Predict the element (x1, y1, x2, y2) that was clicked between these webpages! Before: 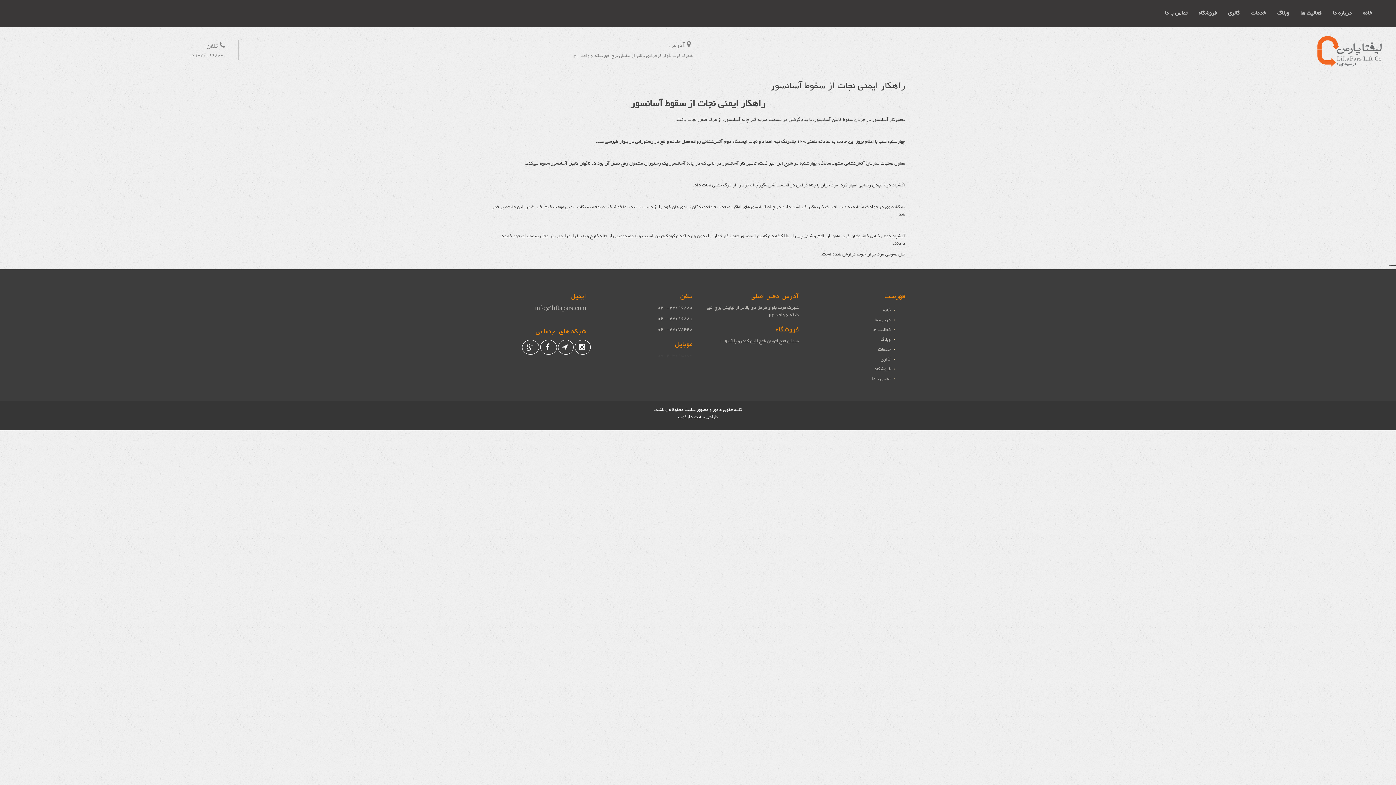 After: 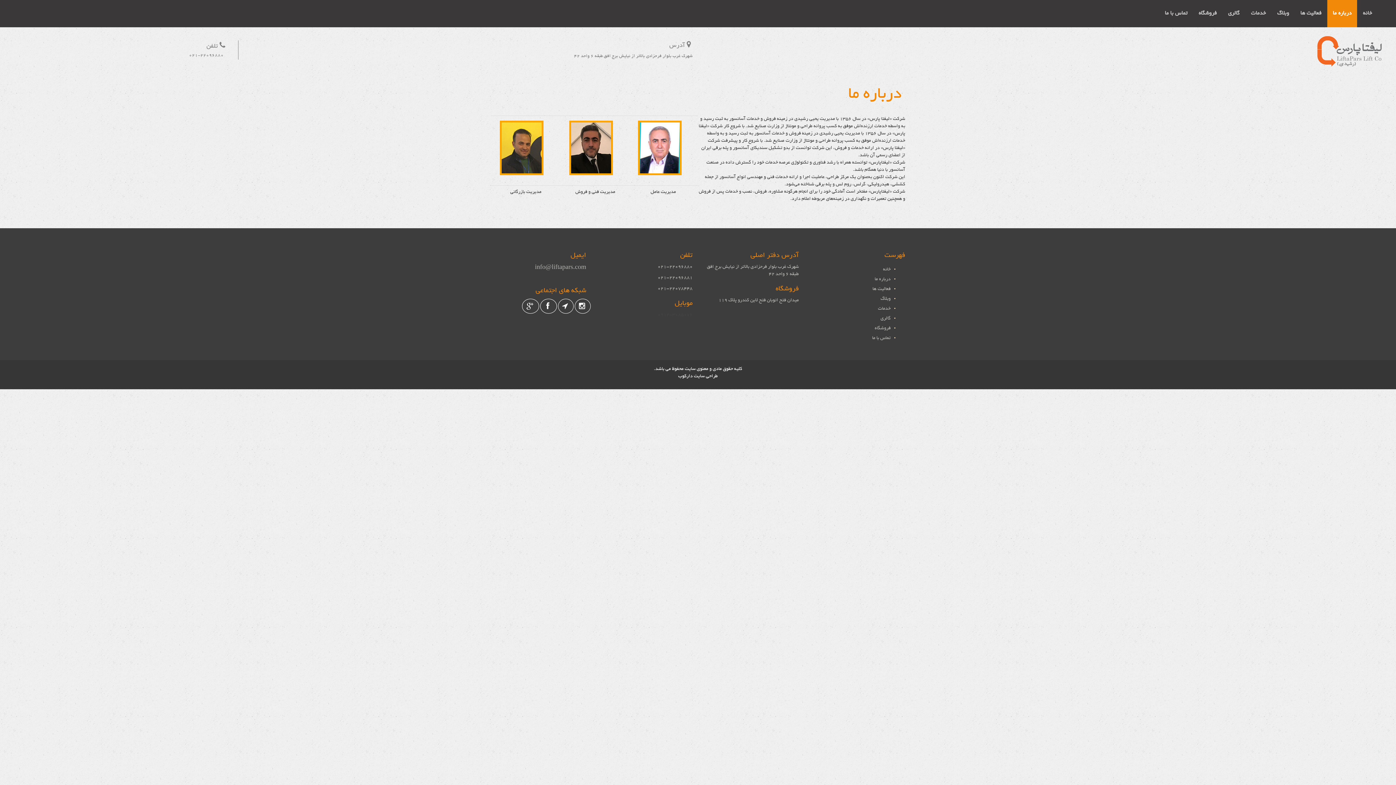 Action: bbox: (1327, 0, 1357, 27) label: درباره ما